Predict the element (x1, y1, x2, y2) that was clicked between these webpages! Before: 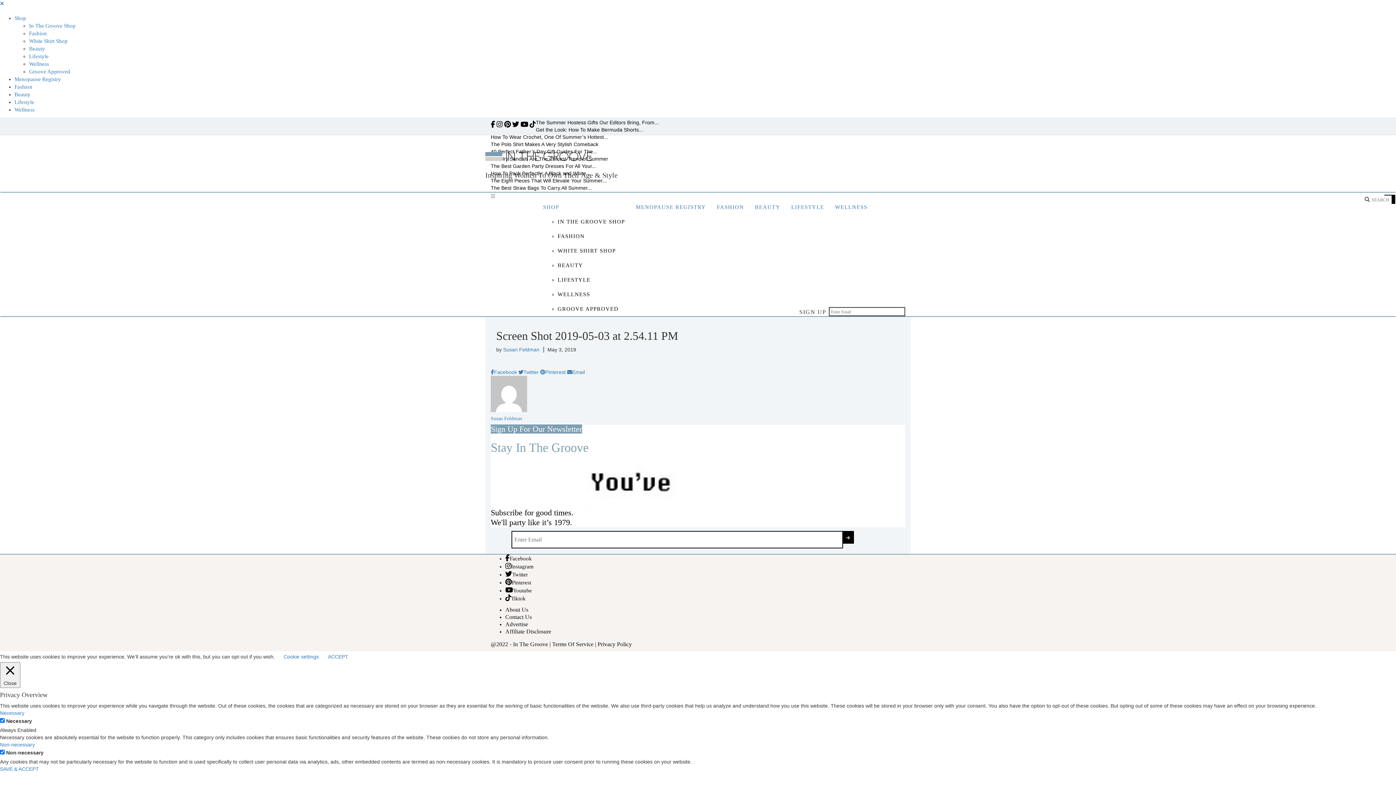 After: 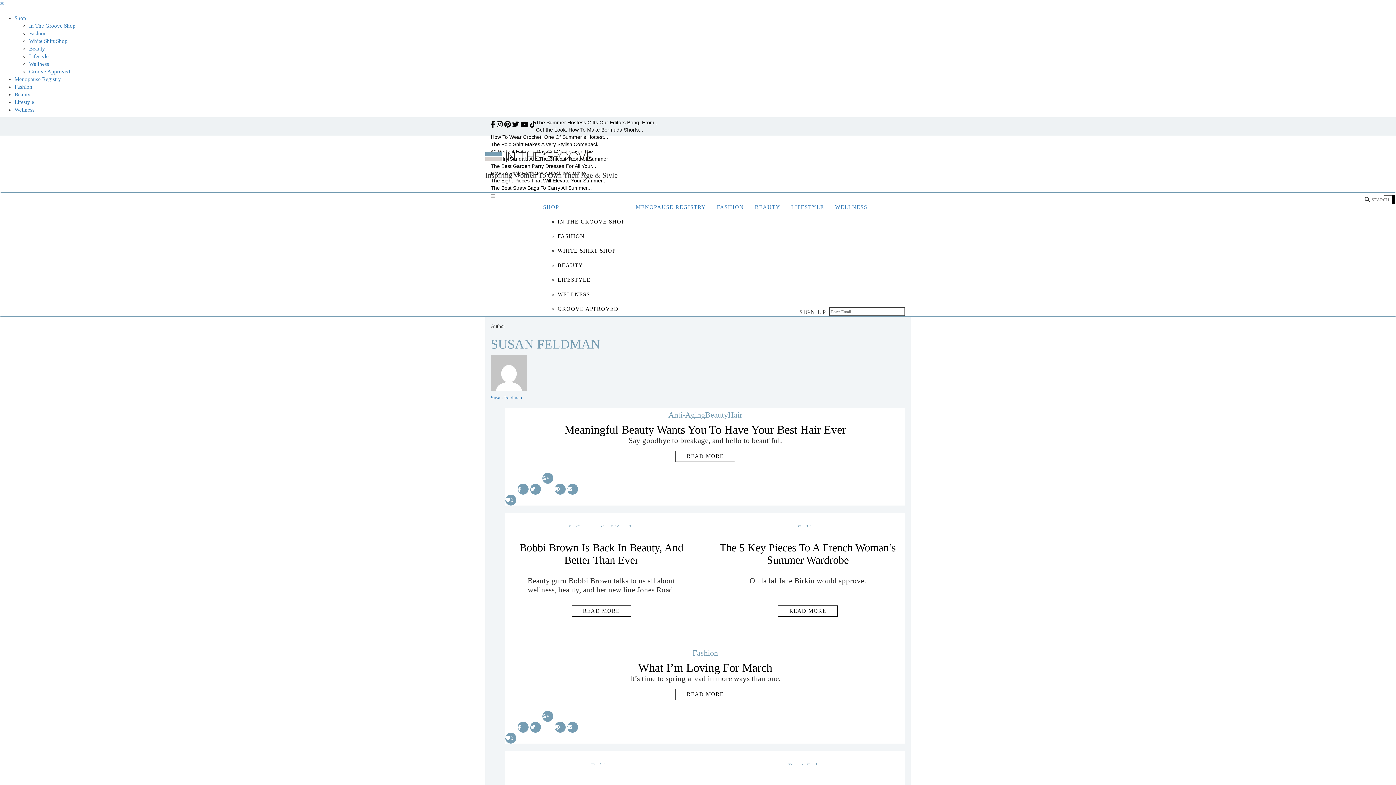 Action: bbox: (503, 346, 544, 352) label: Susan Feldman